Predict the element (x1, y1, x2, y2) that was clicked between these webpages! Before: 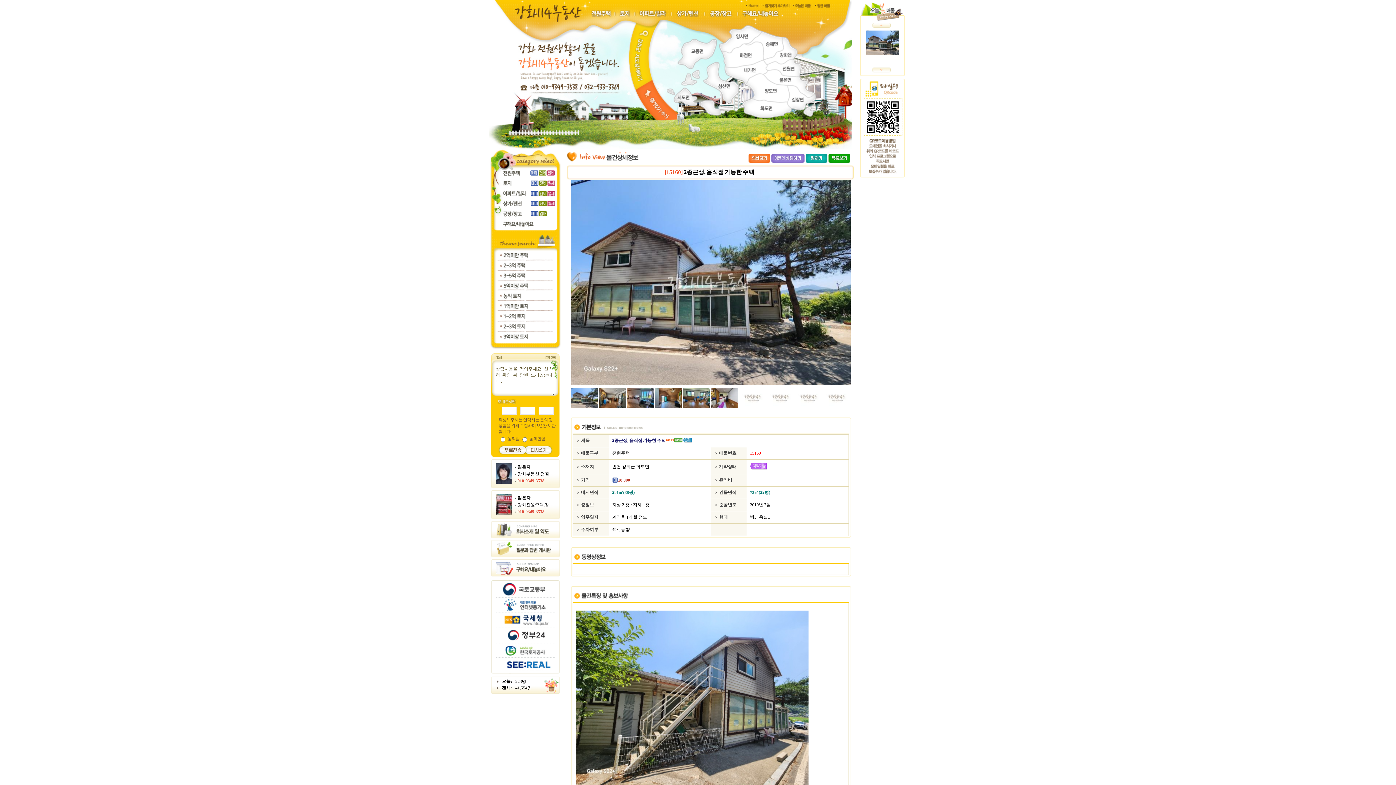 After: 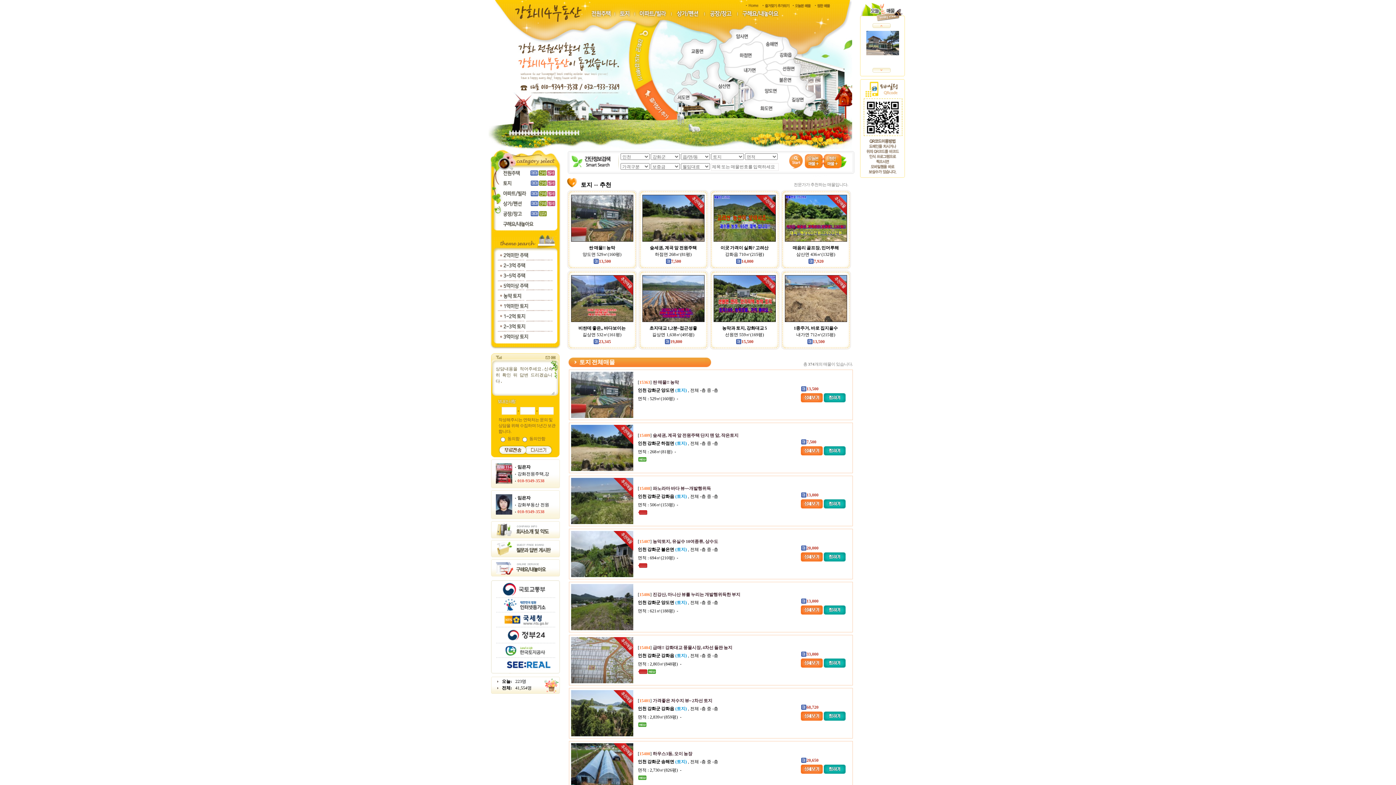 Action: bbox: (617, 13, 631, 18)